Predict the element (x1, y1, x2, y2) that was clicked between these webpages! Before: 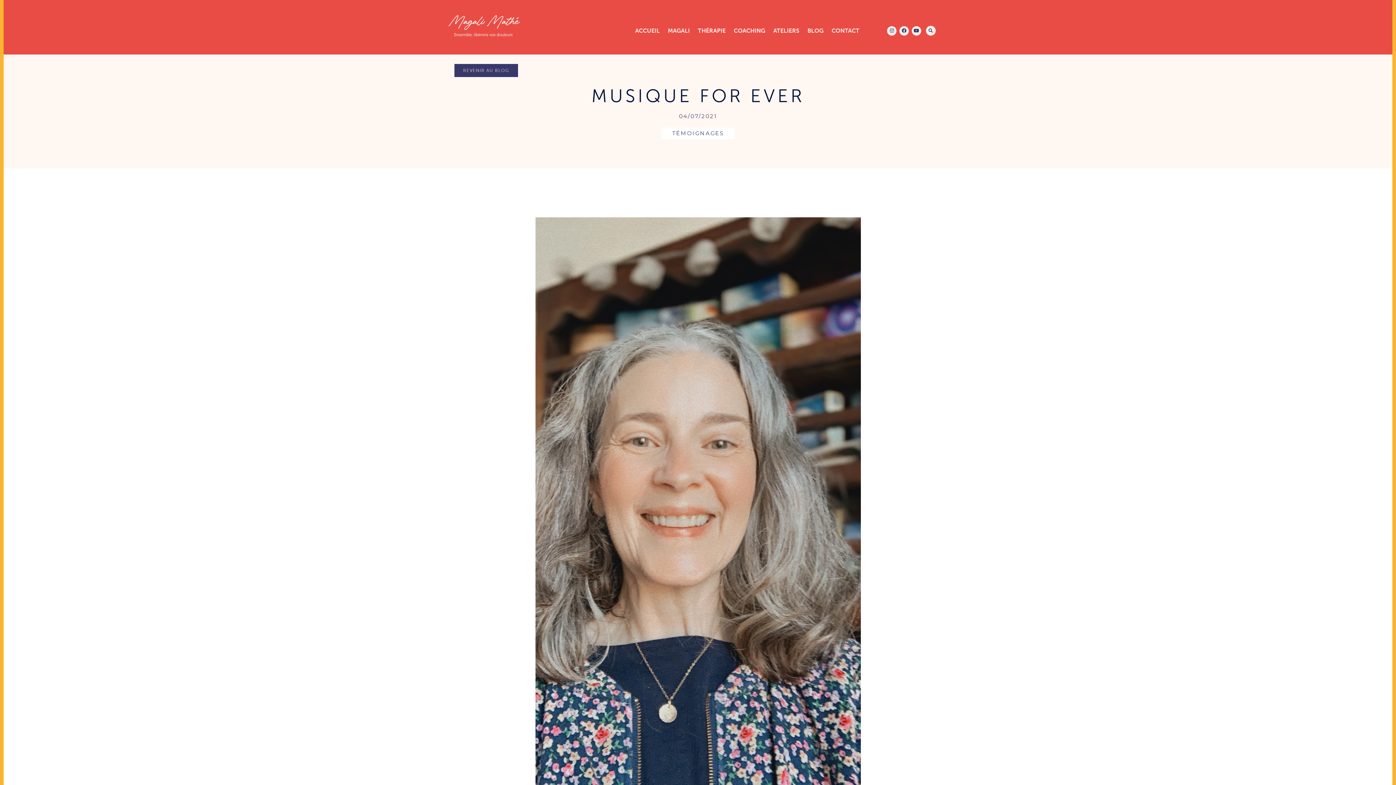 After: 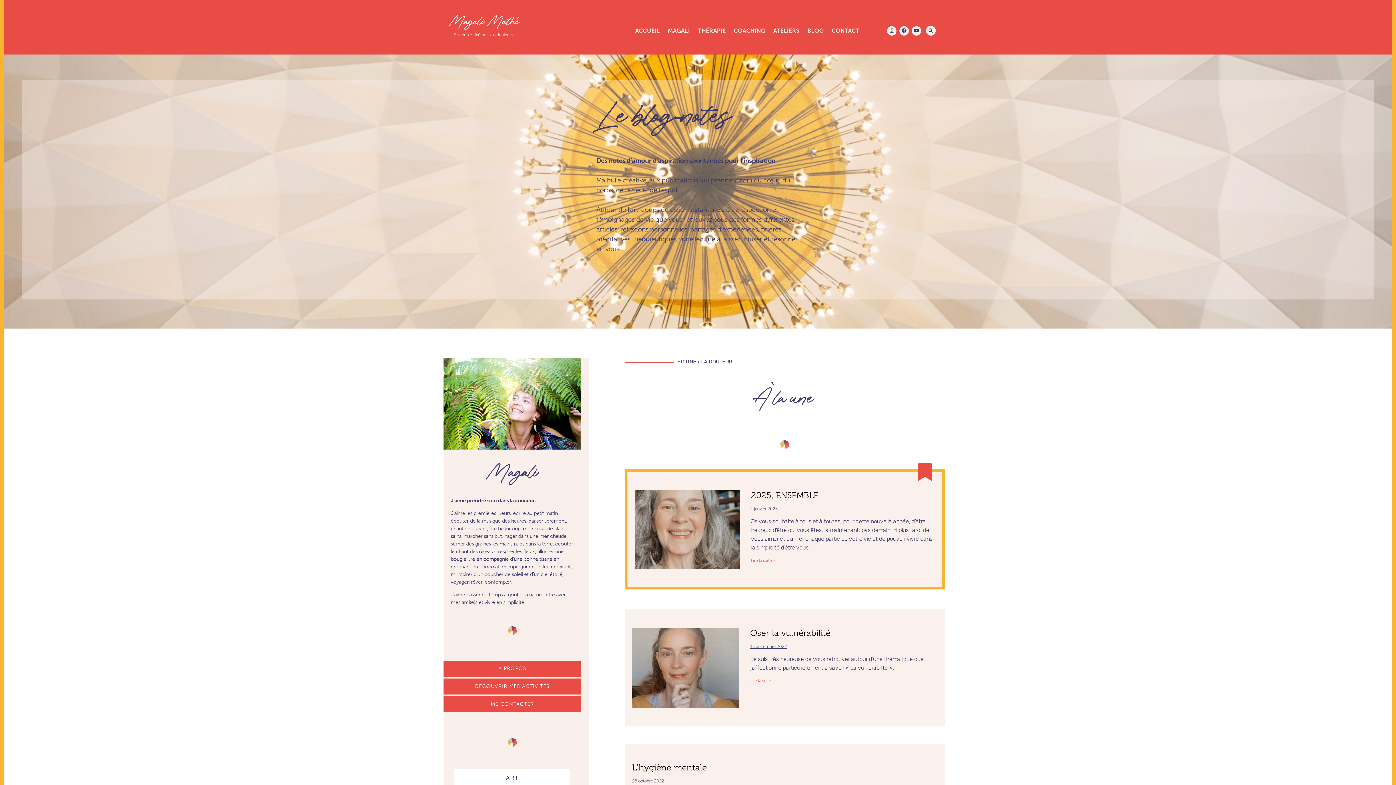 Action: label: 04/07/2021 bbox: (679, 112, 717, 120)